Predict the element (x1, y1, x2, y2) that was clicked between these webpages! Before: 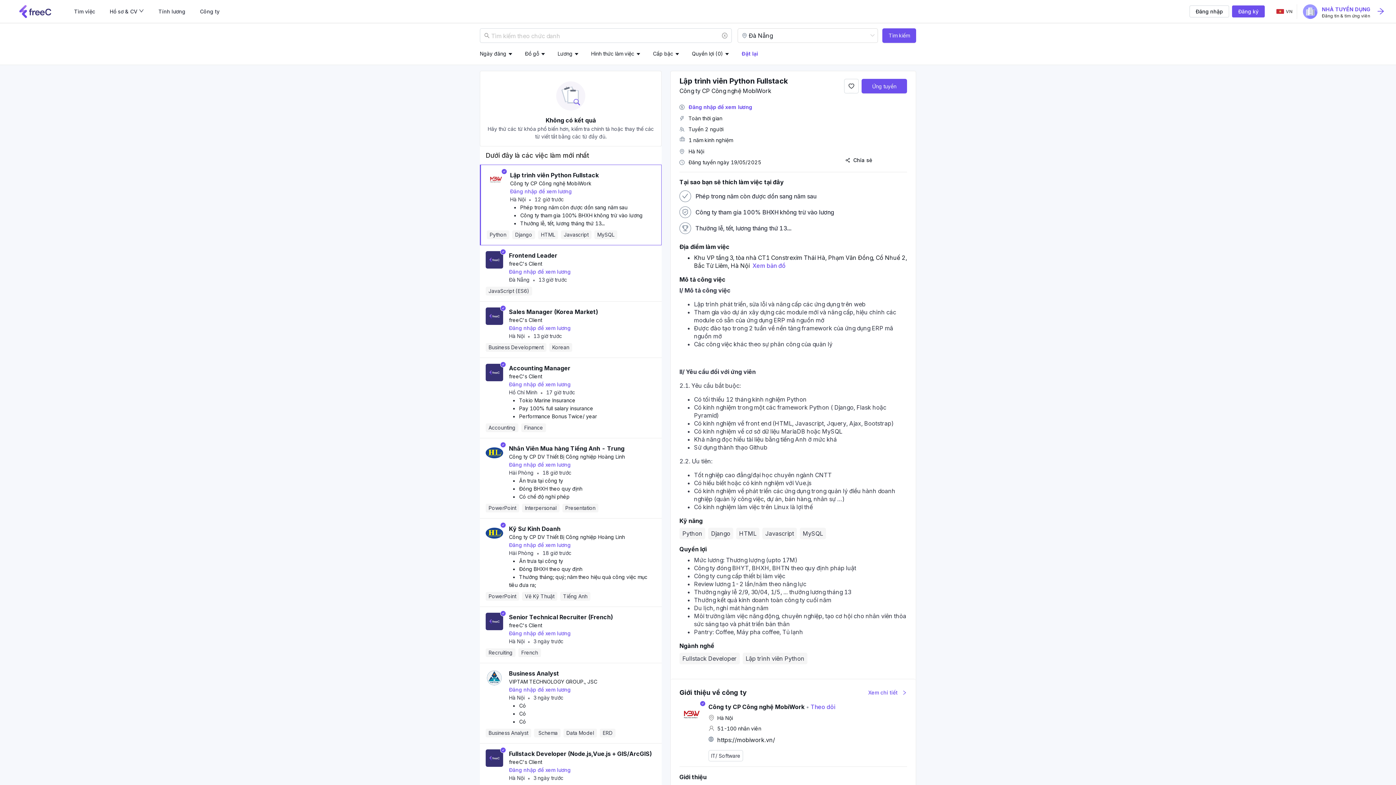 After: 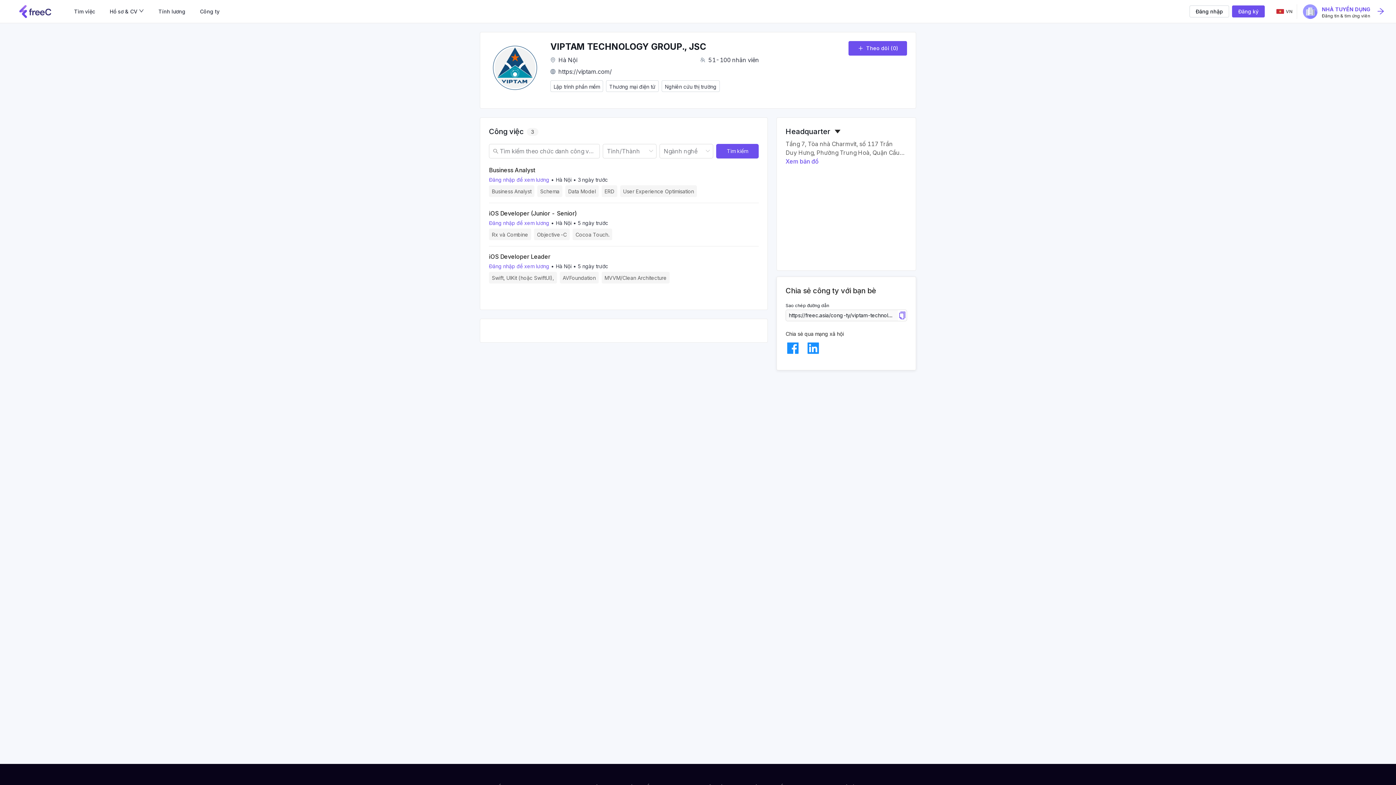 Action: bbox: (485, 669, 503, 686)